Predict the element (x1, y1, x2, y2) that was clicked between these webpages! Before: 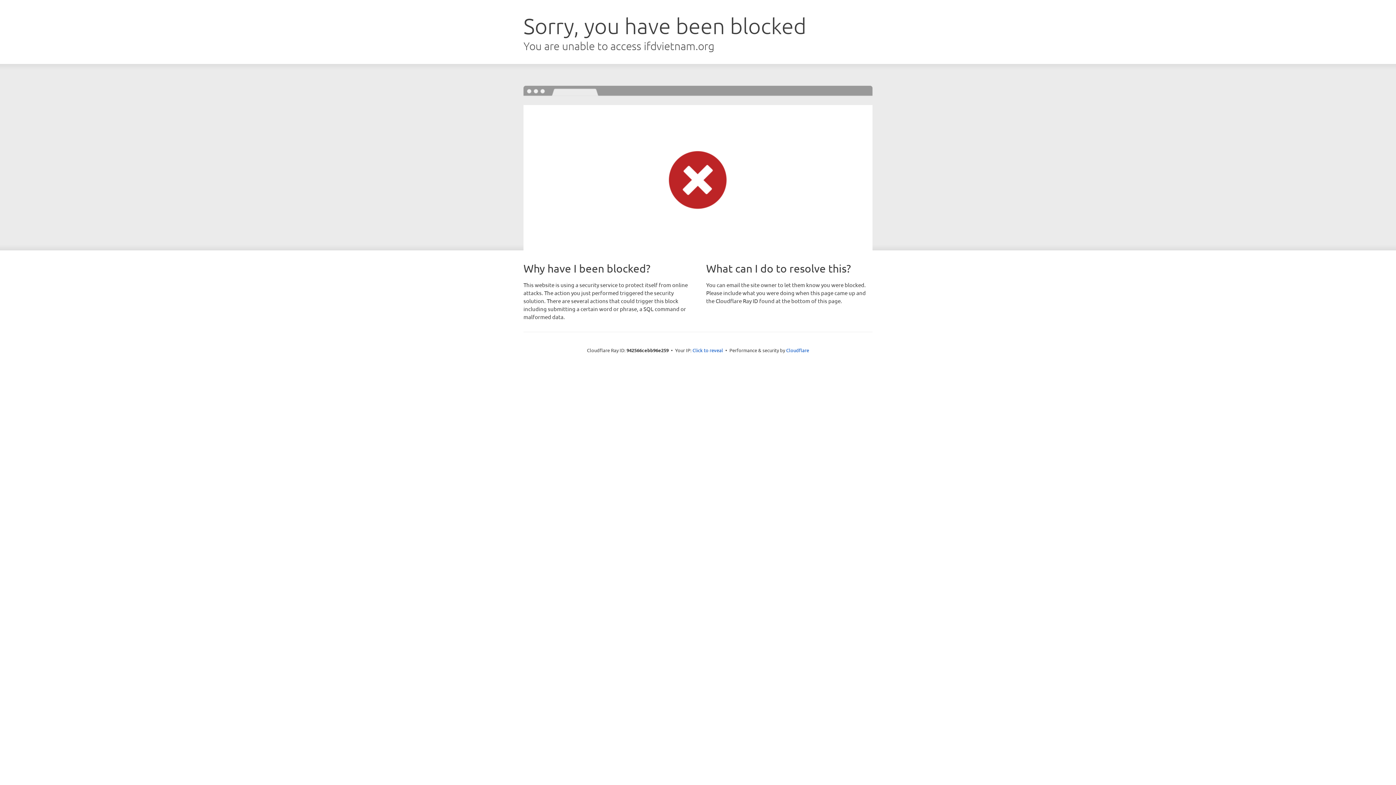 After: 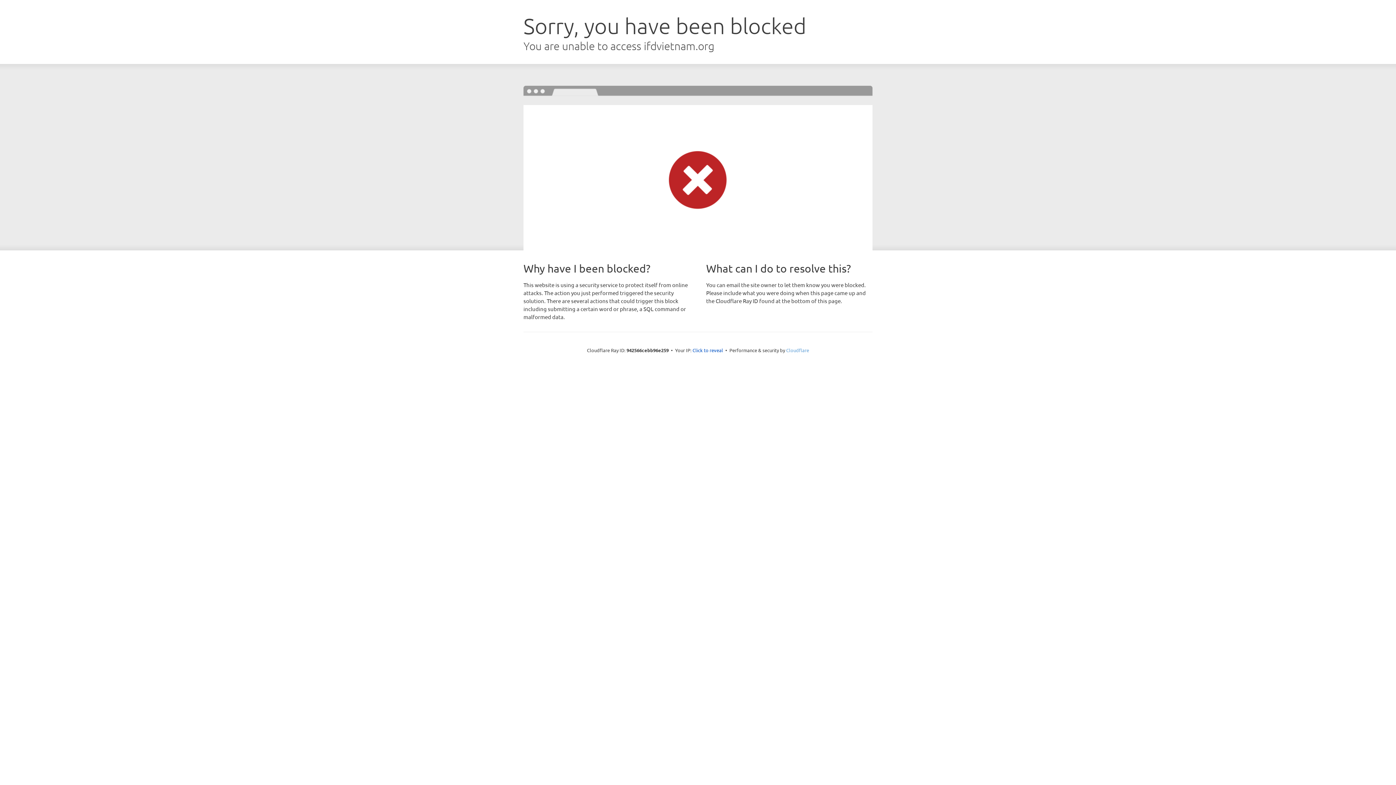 Action: bbox: (786, 347, 809, 353) label: Cloudflare